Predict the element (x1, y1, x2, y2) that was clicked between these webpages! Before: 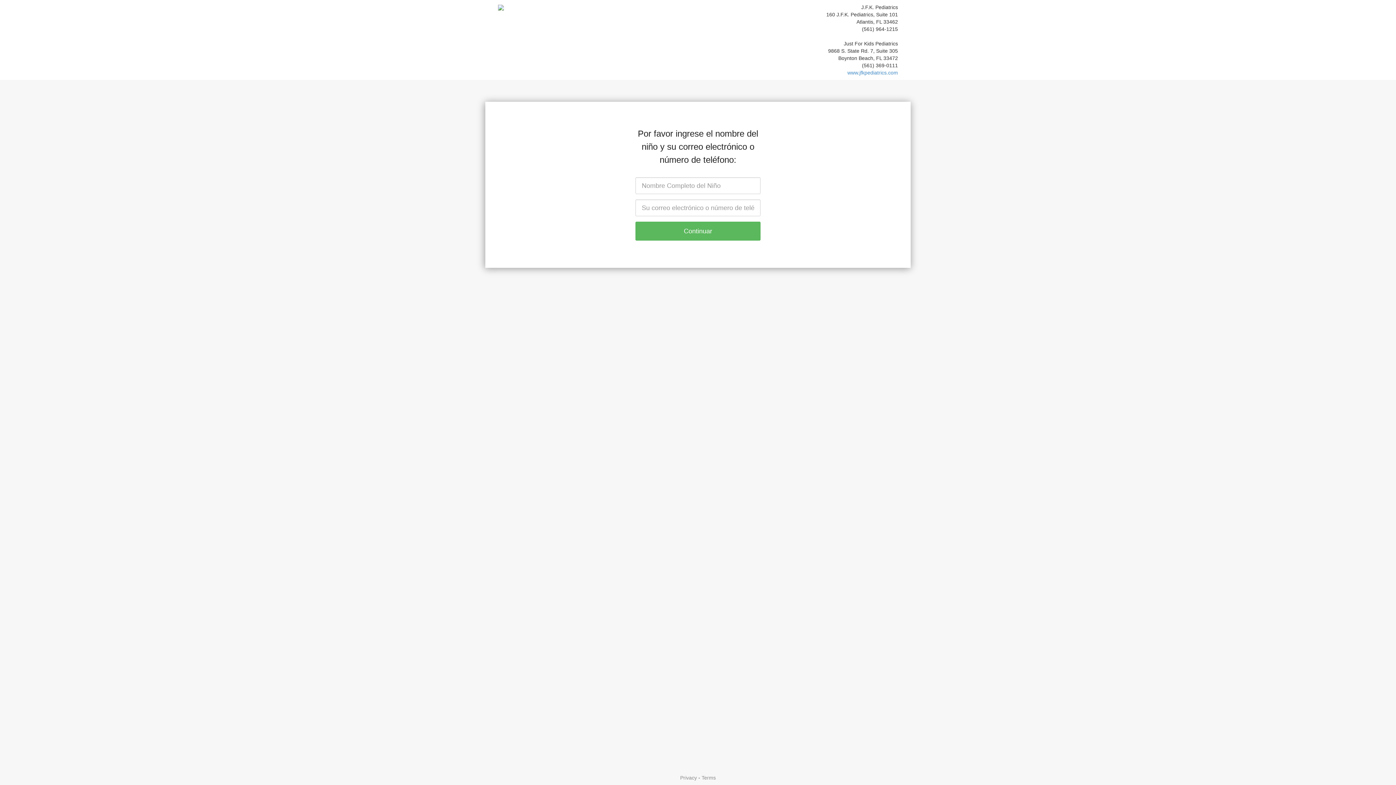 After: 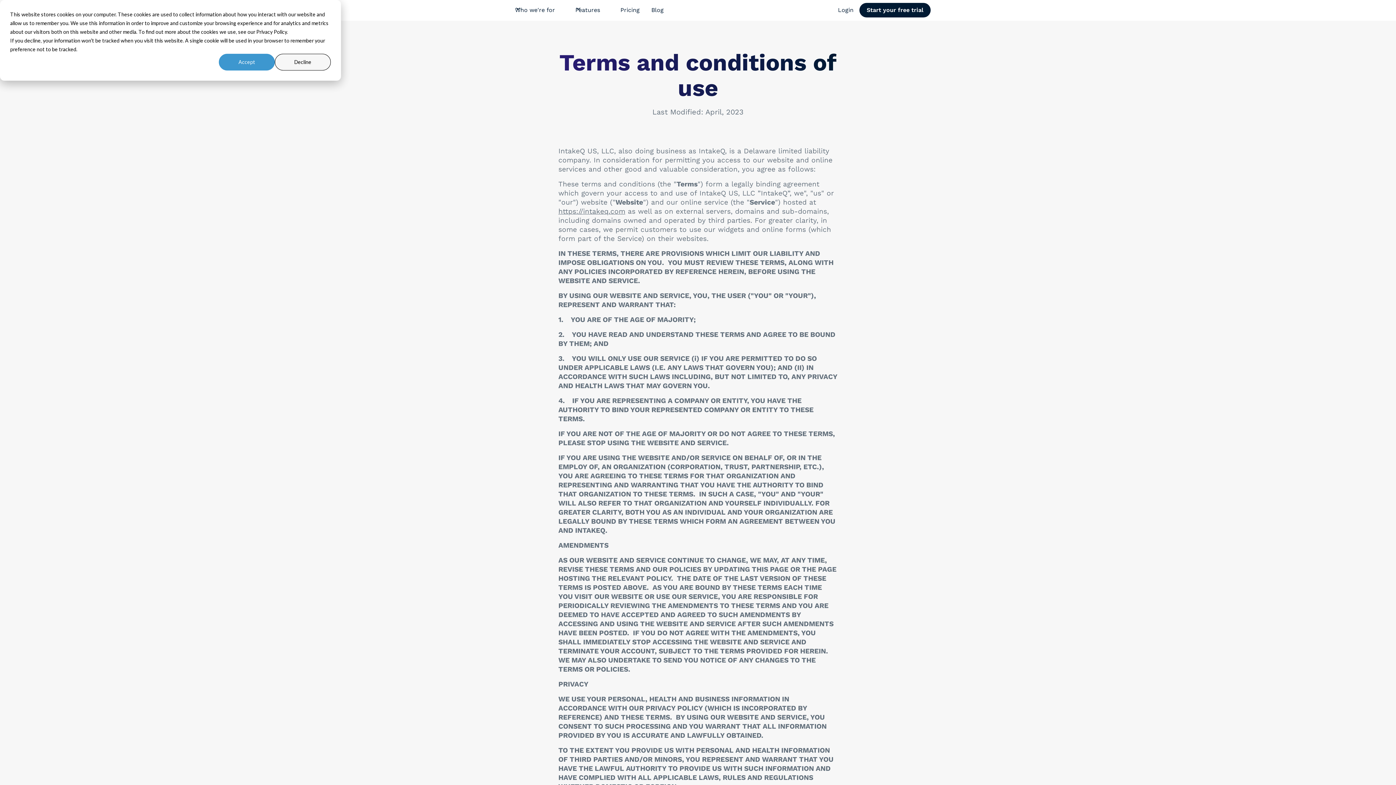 Action: bbox: (701, 775, 716, 781) label: Terms